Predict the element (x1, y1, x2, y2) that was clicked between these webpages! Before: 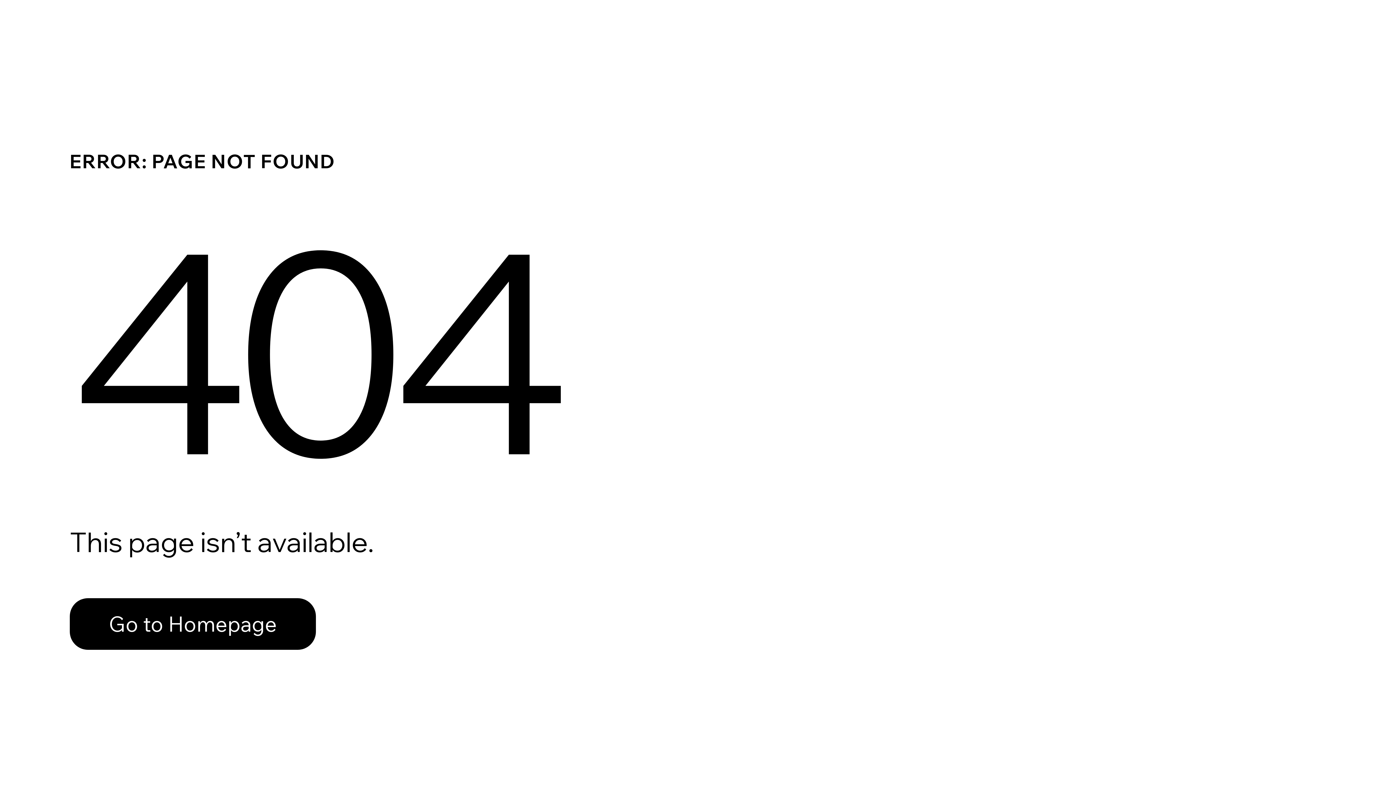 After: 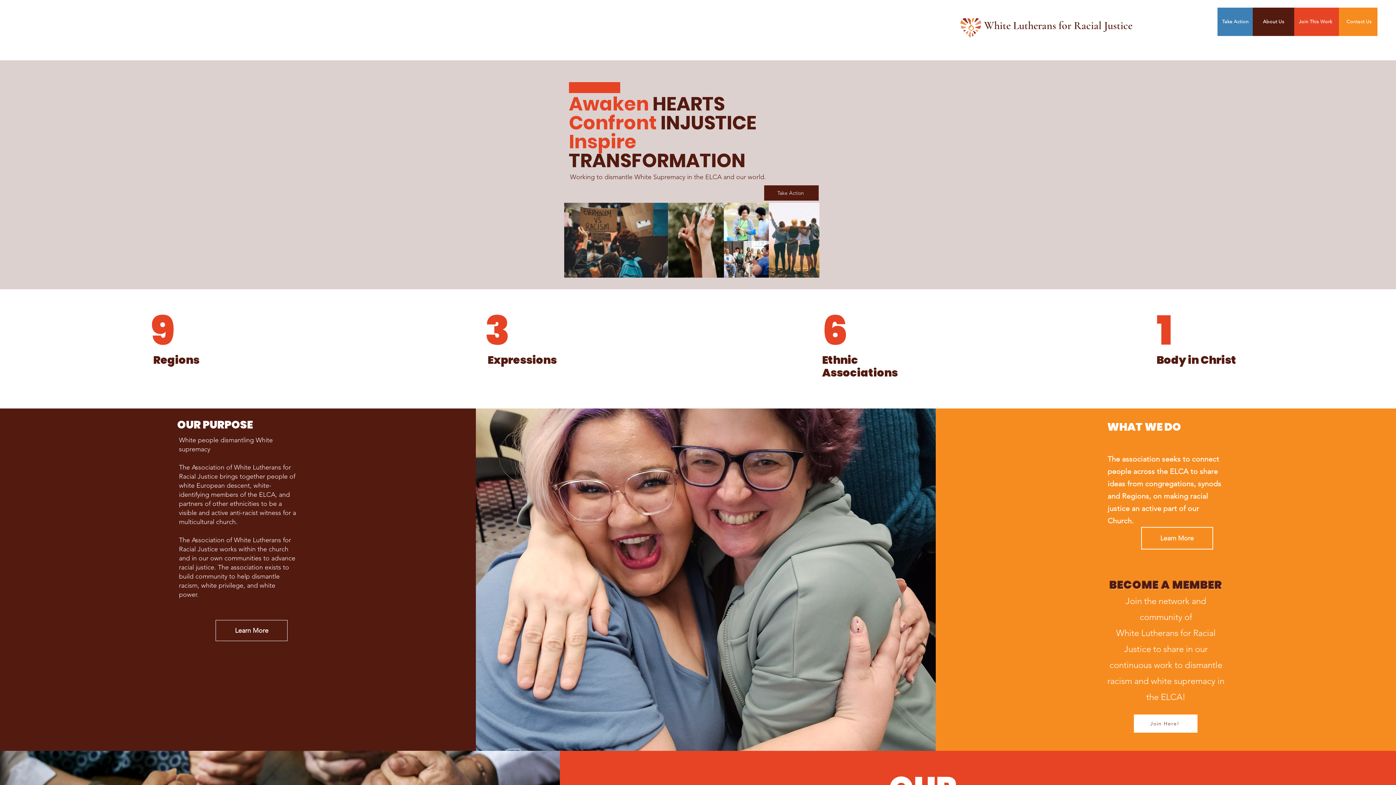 Action: bbox: (69, 582, 768, 659) label: Go to Homepage